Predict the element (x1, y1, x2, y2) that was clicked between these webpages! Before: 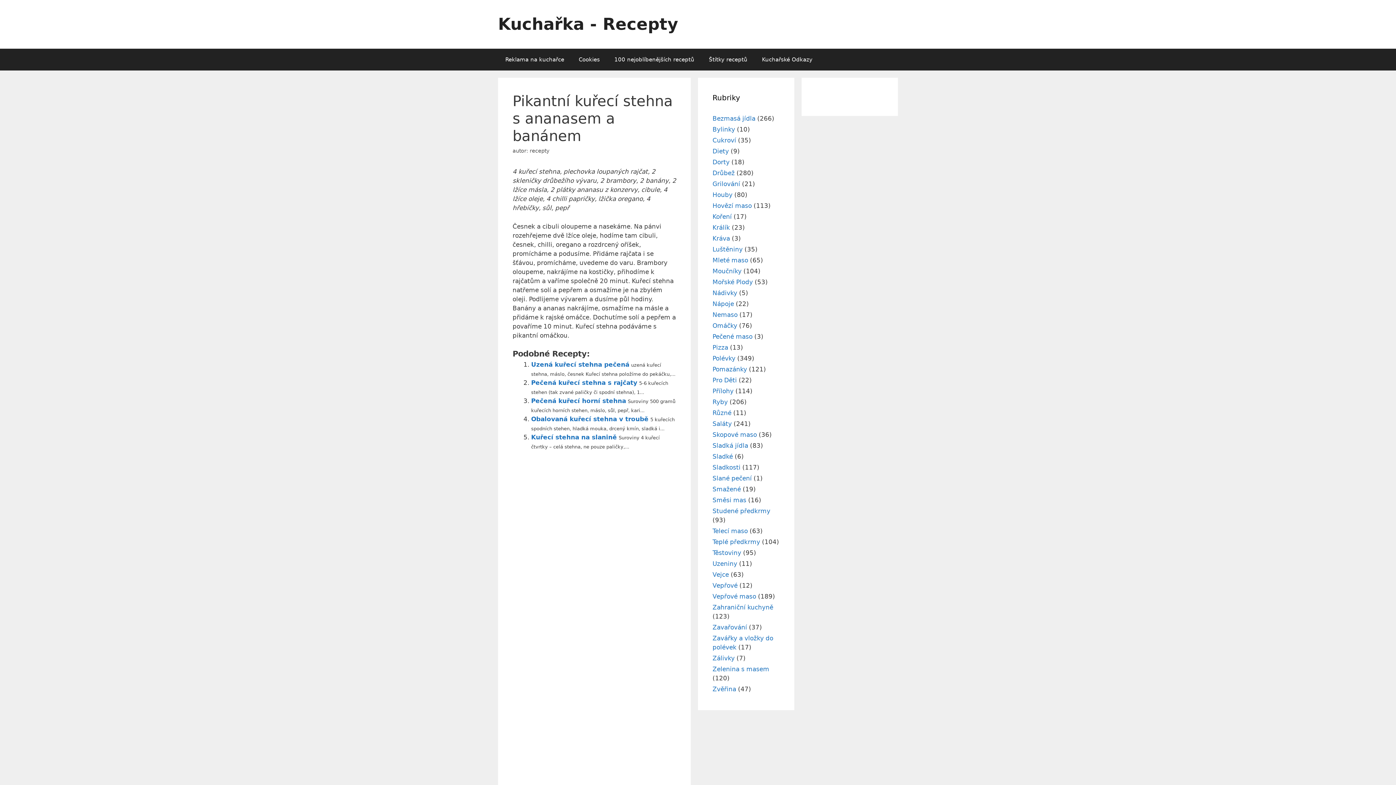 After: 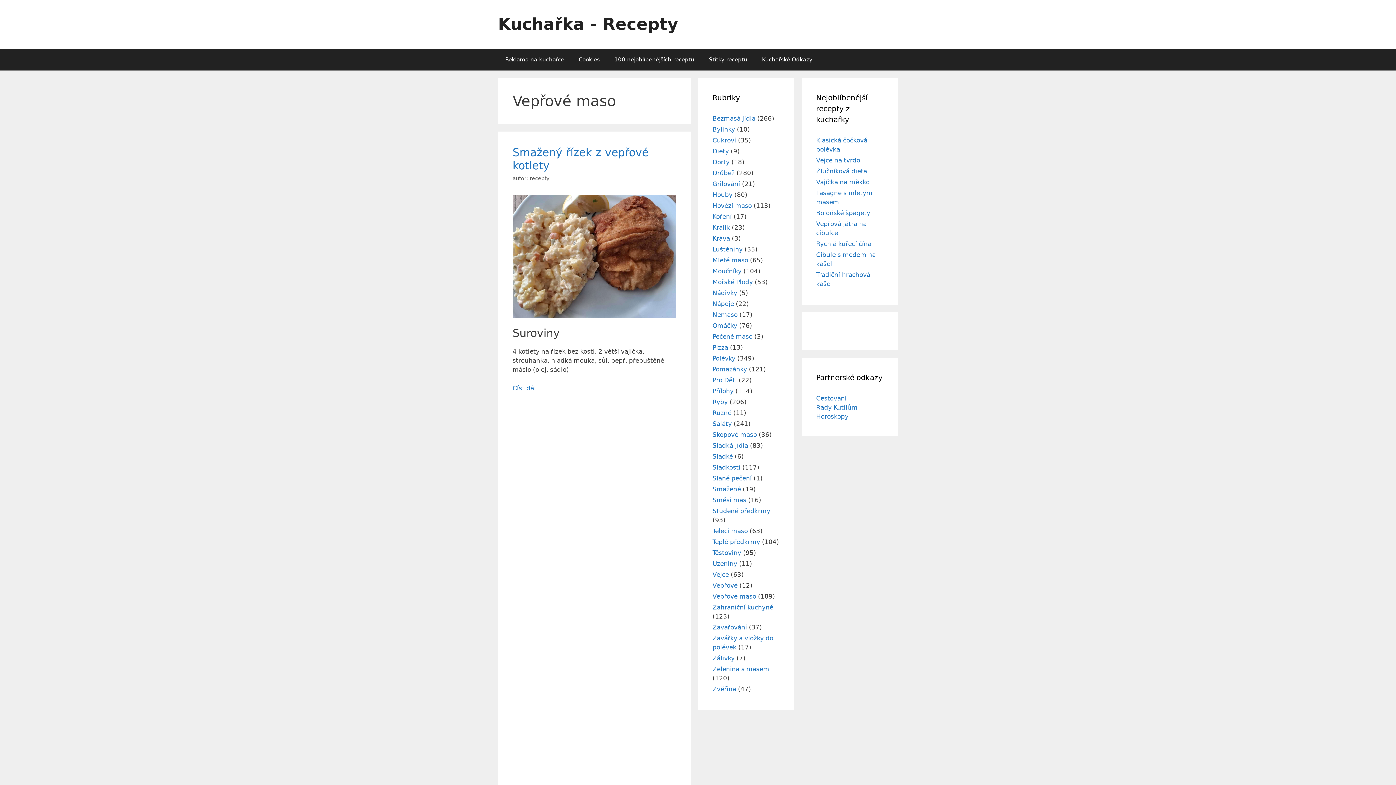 Action: label: Vepřové maso bbox: (712, 593, 756, 600)